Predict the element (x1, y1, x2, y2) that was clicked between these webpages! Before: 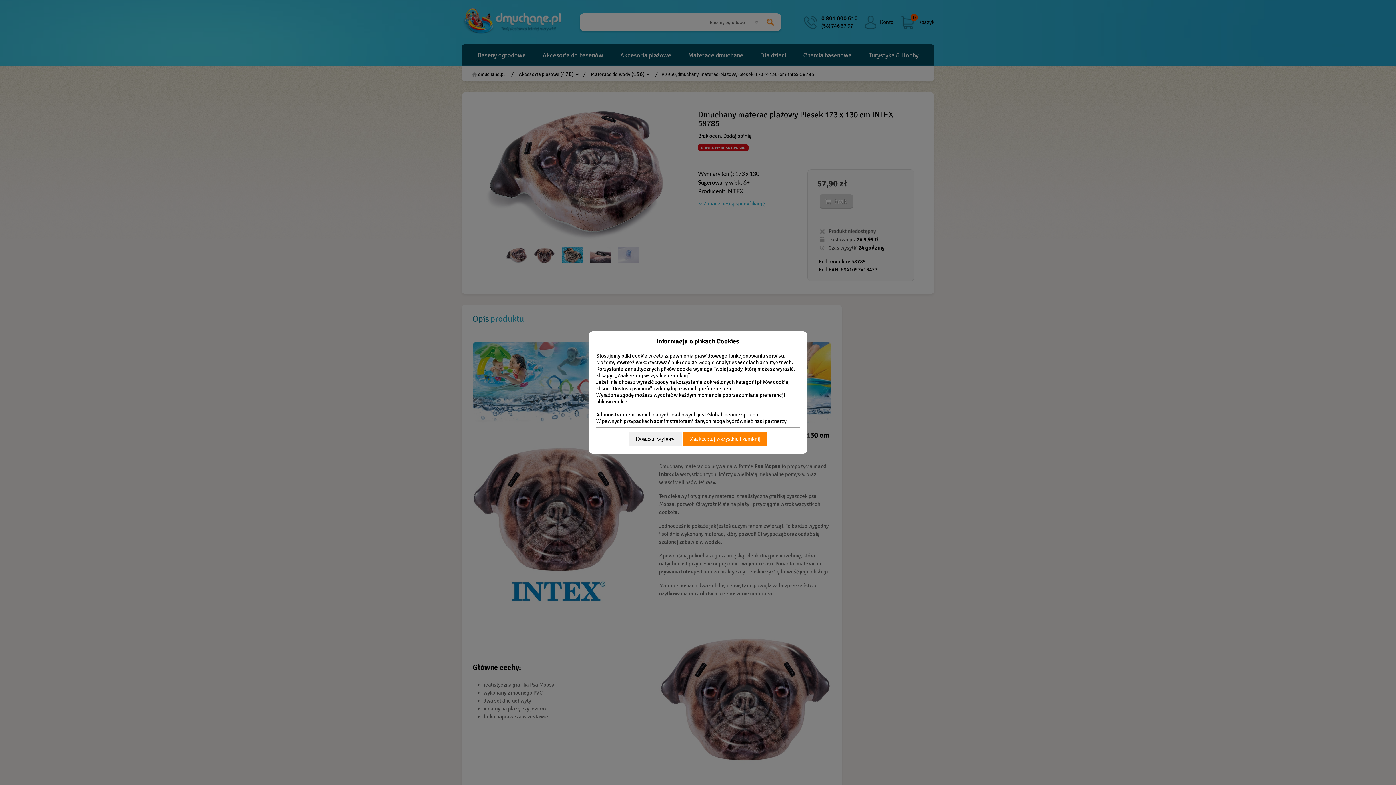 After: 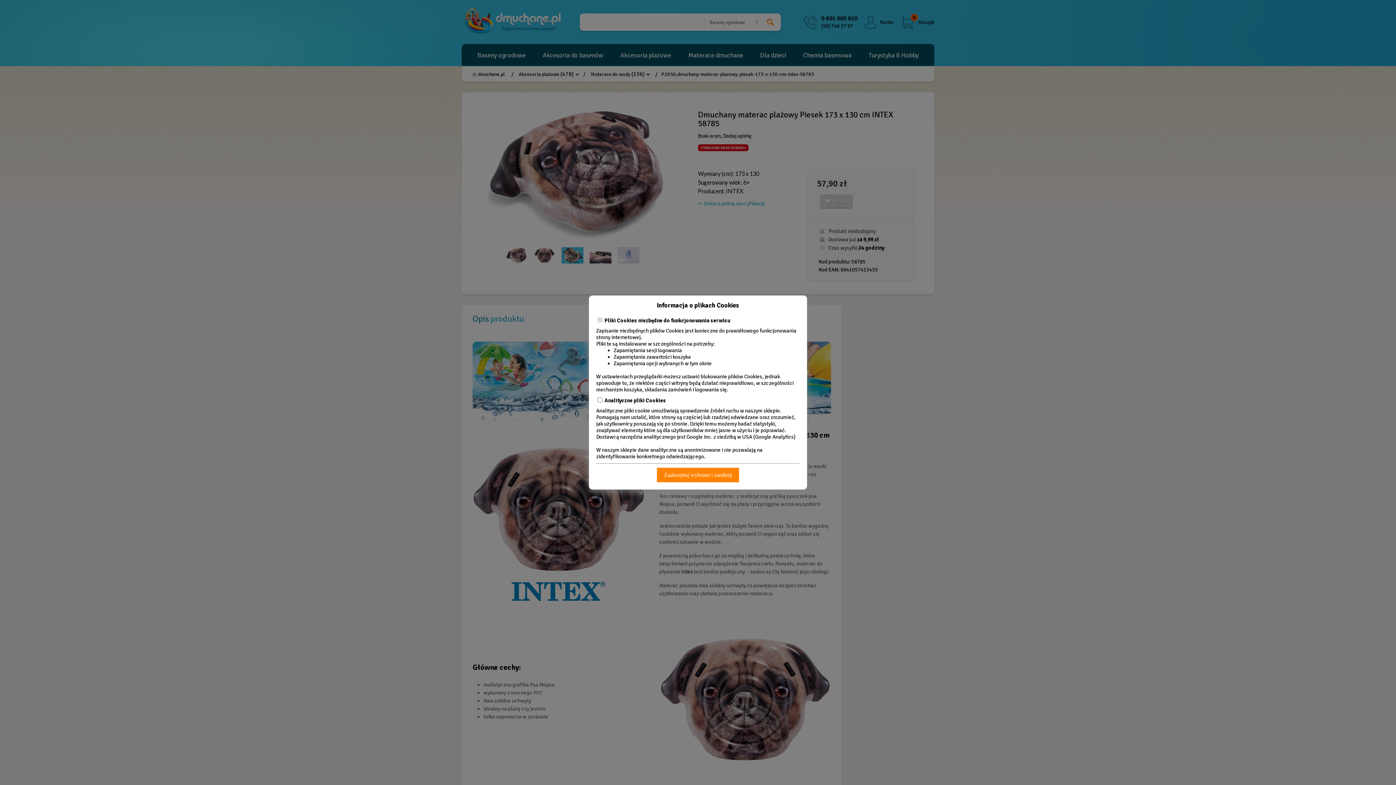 Action: bbox: (628, 431, 681, 446) label: Dostosuj wybory